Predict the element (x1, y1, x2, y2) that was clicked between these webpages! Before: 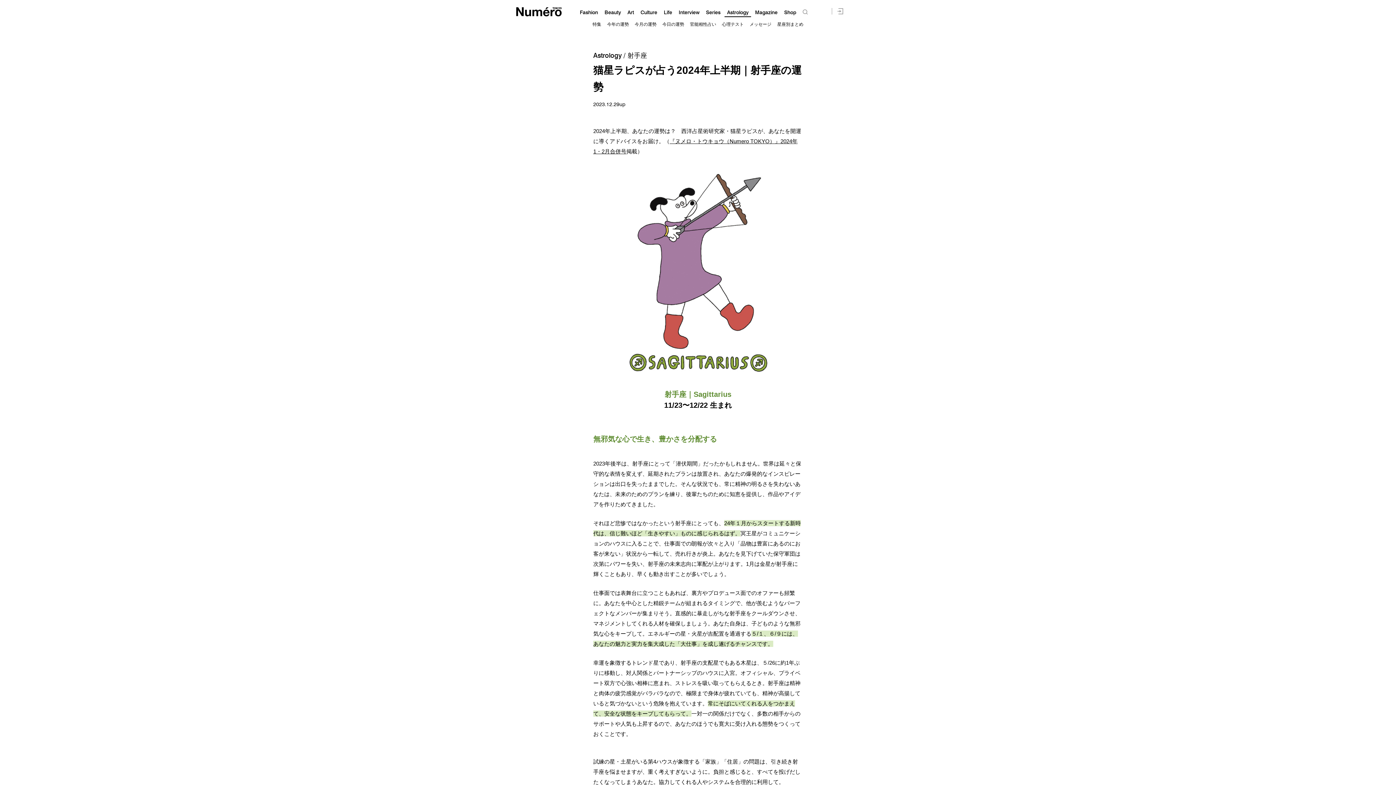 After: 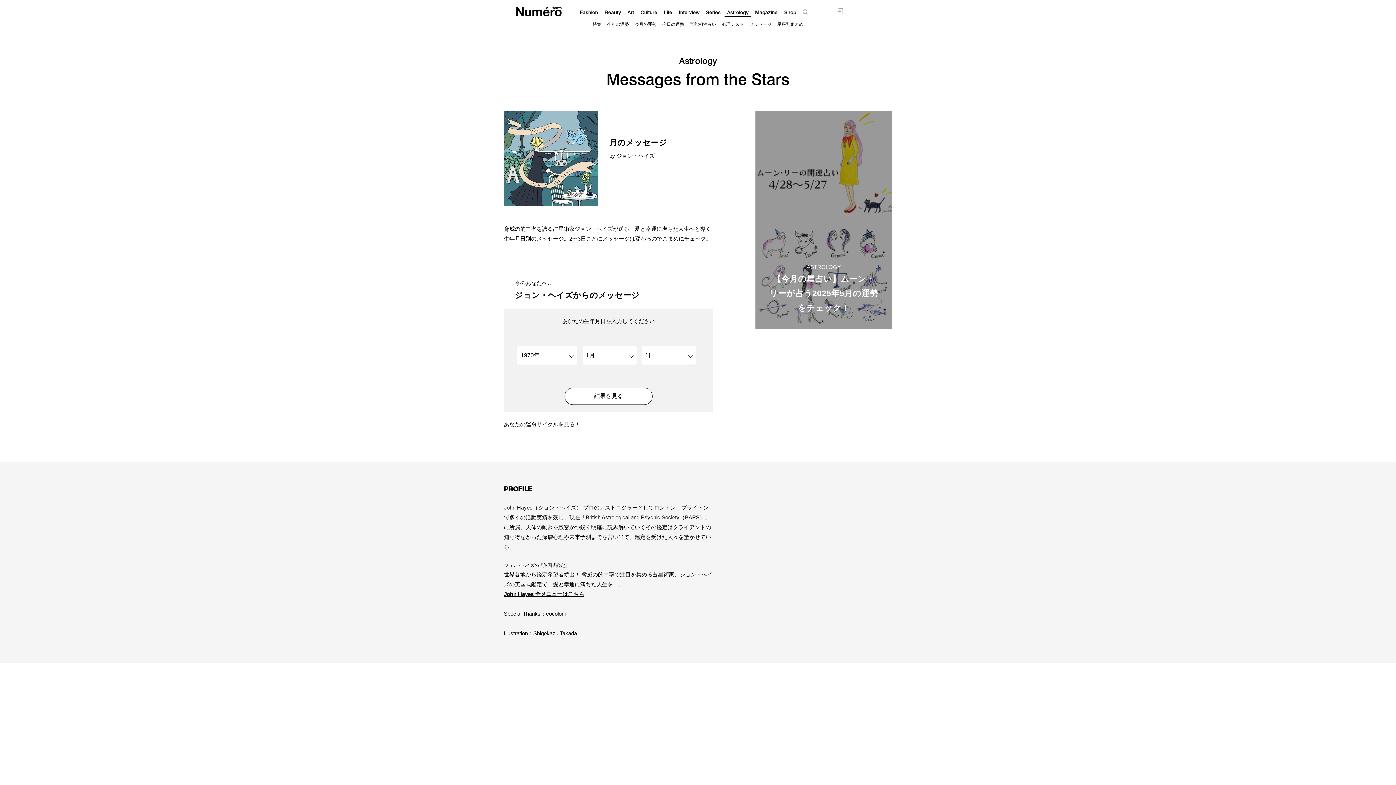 Action: bbox: (749, 21, 771, 26) label: メッセージ